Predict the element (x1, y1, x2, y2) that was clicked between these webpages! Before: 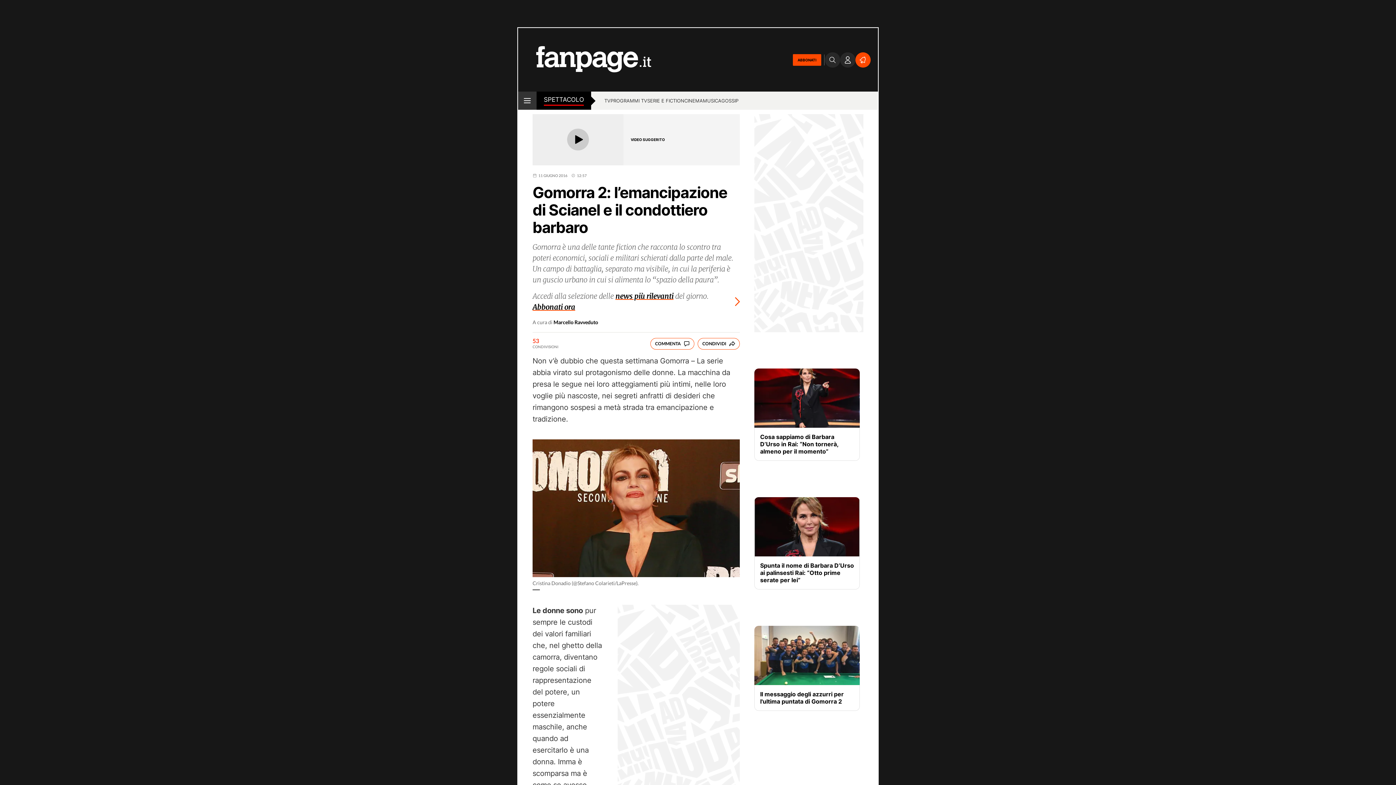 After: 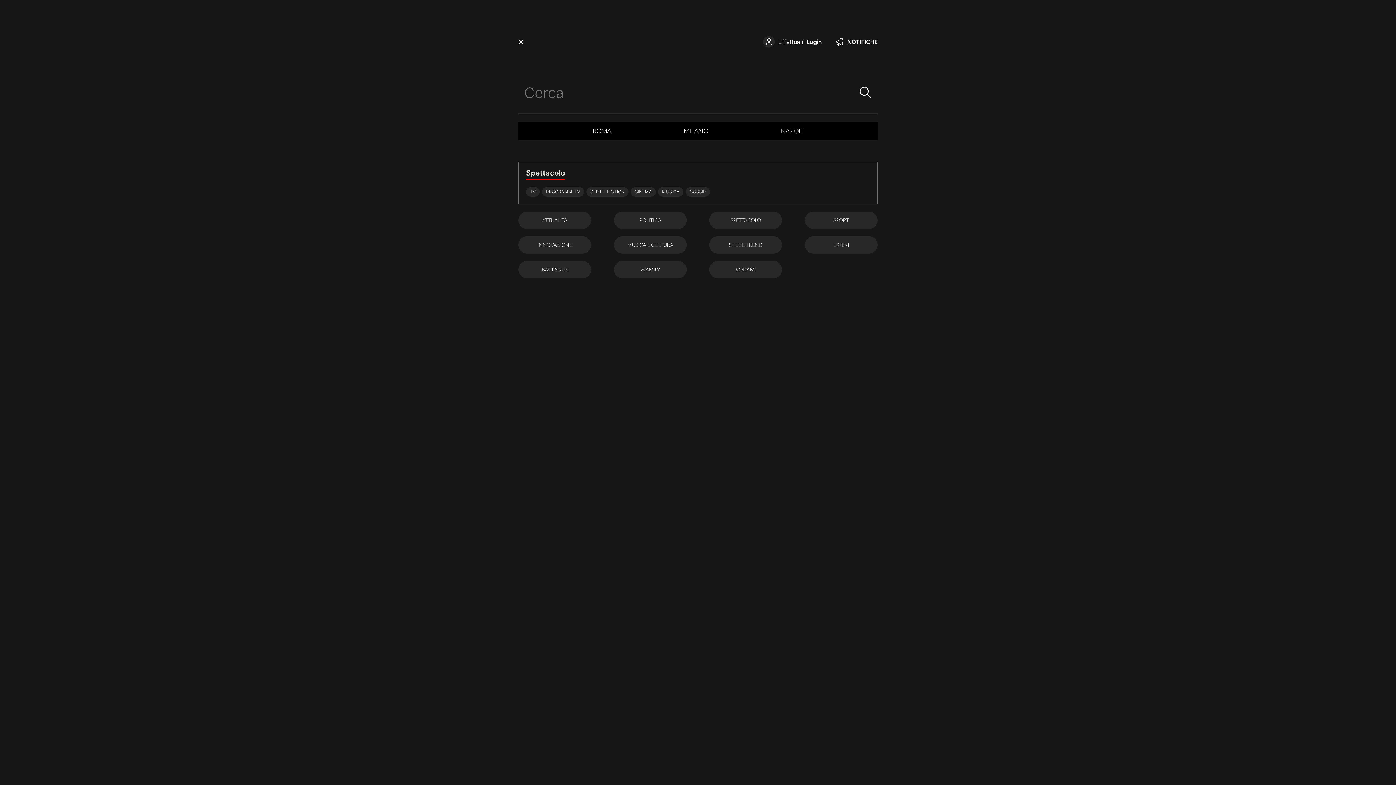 Action: label: open menu bbox: (518, 91, 536, 109)